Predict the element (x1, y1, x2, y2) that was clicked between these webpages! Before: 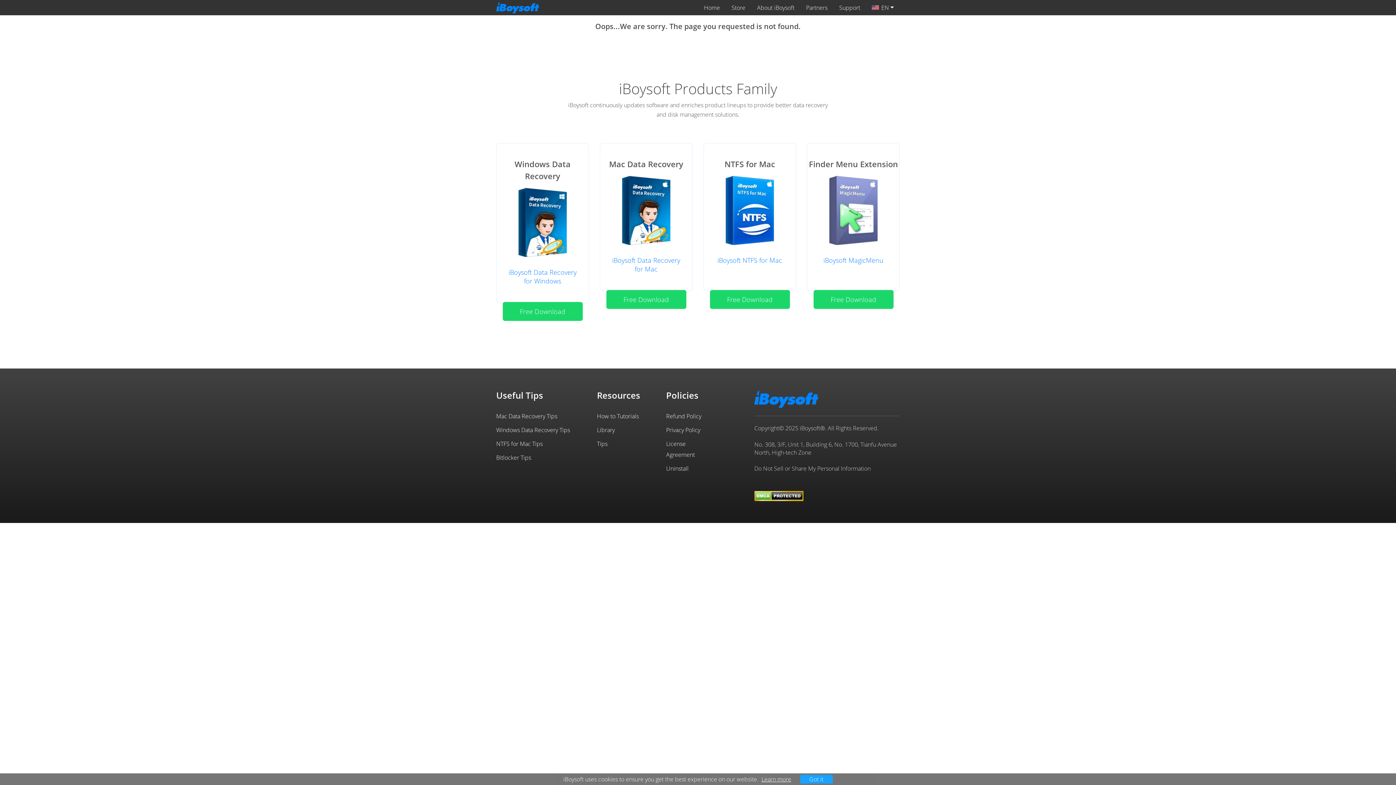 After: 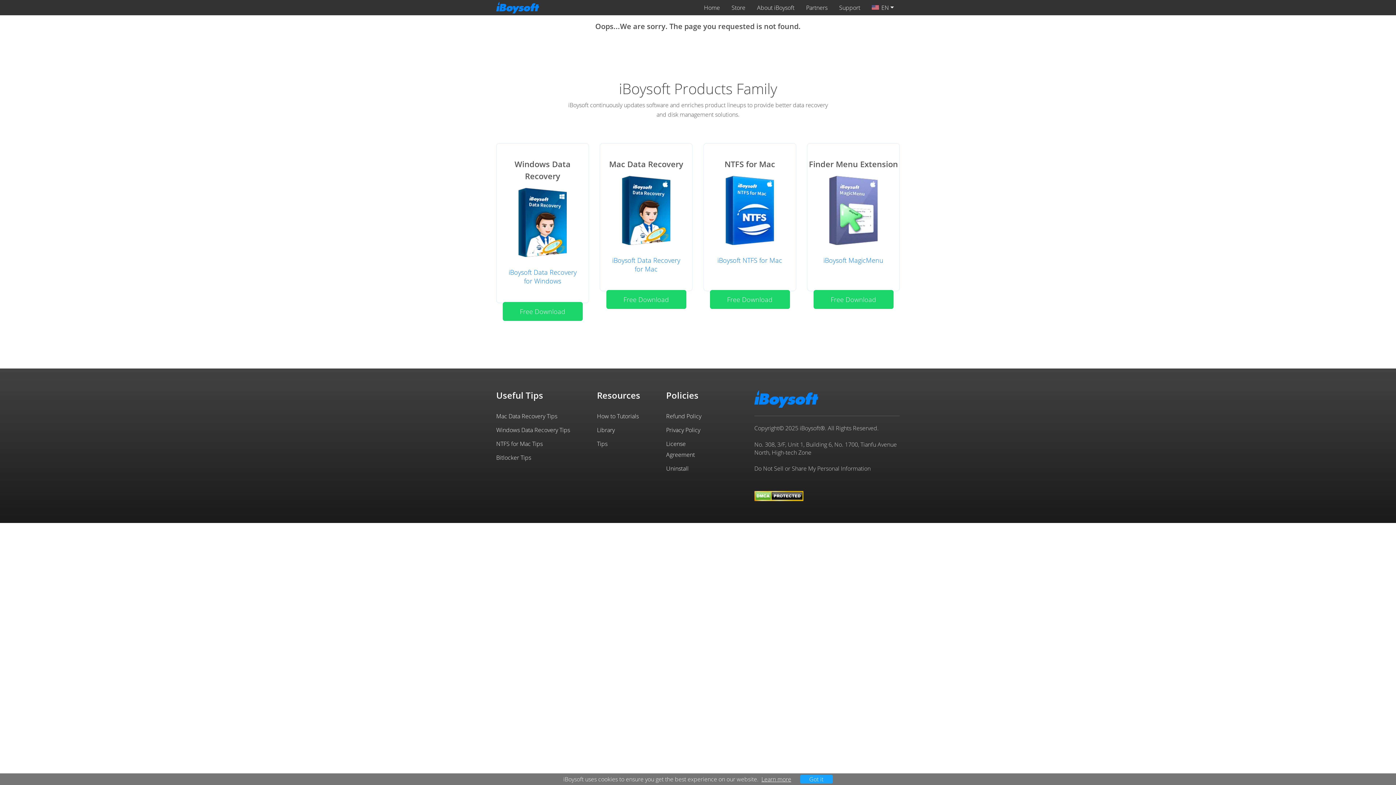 Action: bbox: (754, 485, 803, 493)